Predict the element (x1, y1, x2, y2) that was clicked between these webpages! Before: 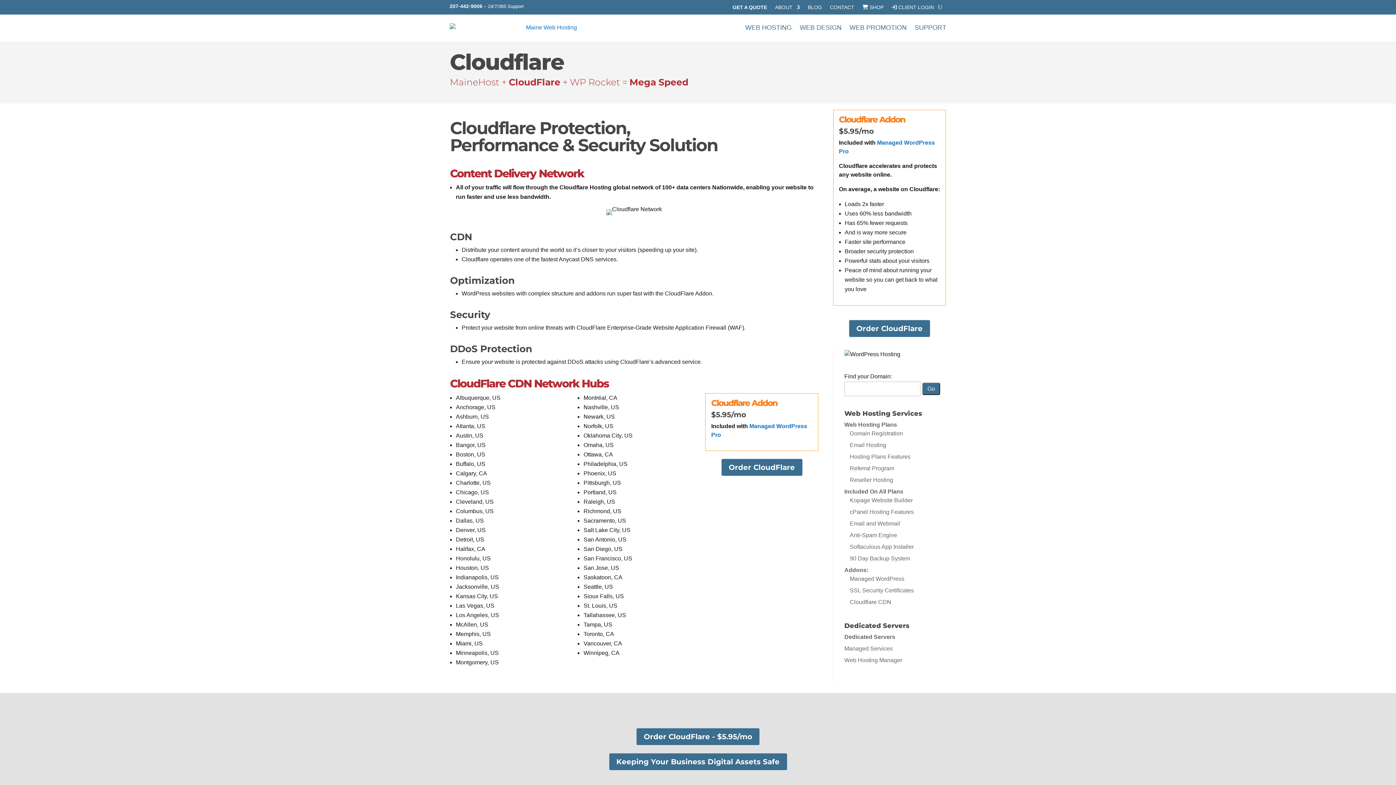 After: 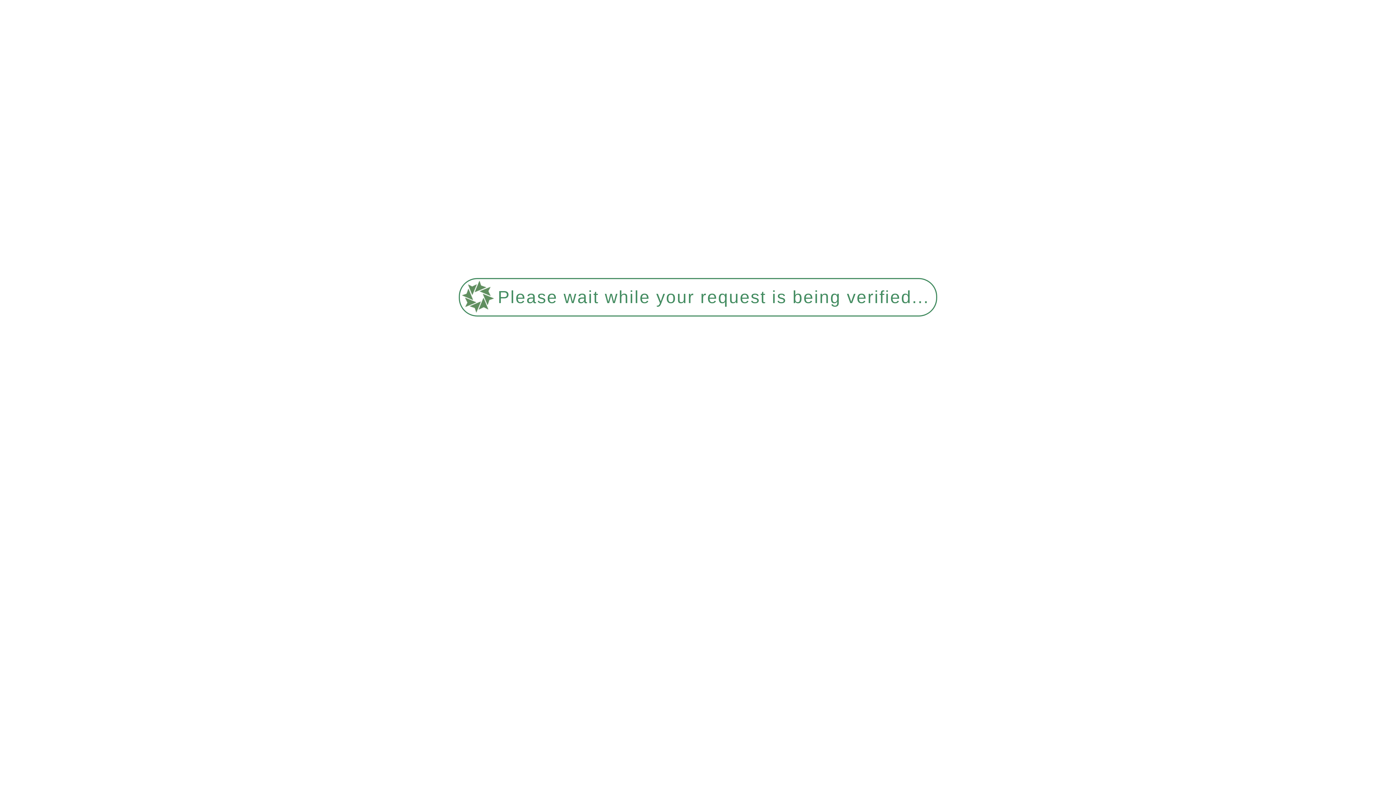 Action: bbox: (850, 555, 910, 561) label: 90 Day Backup System